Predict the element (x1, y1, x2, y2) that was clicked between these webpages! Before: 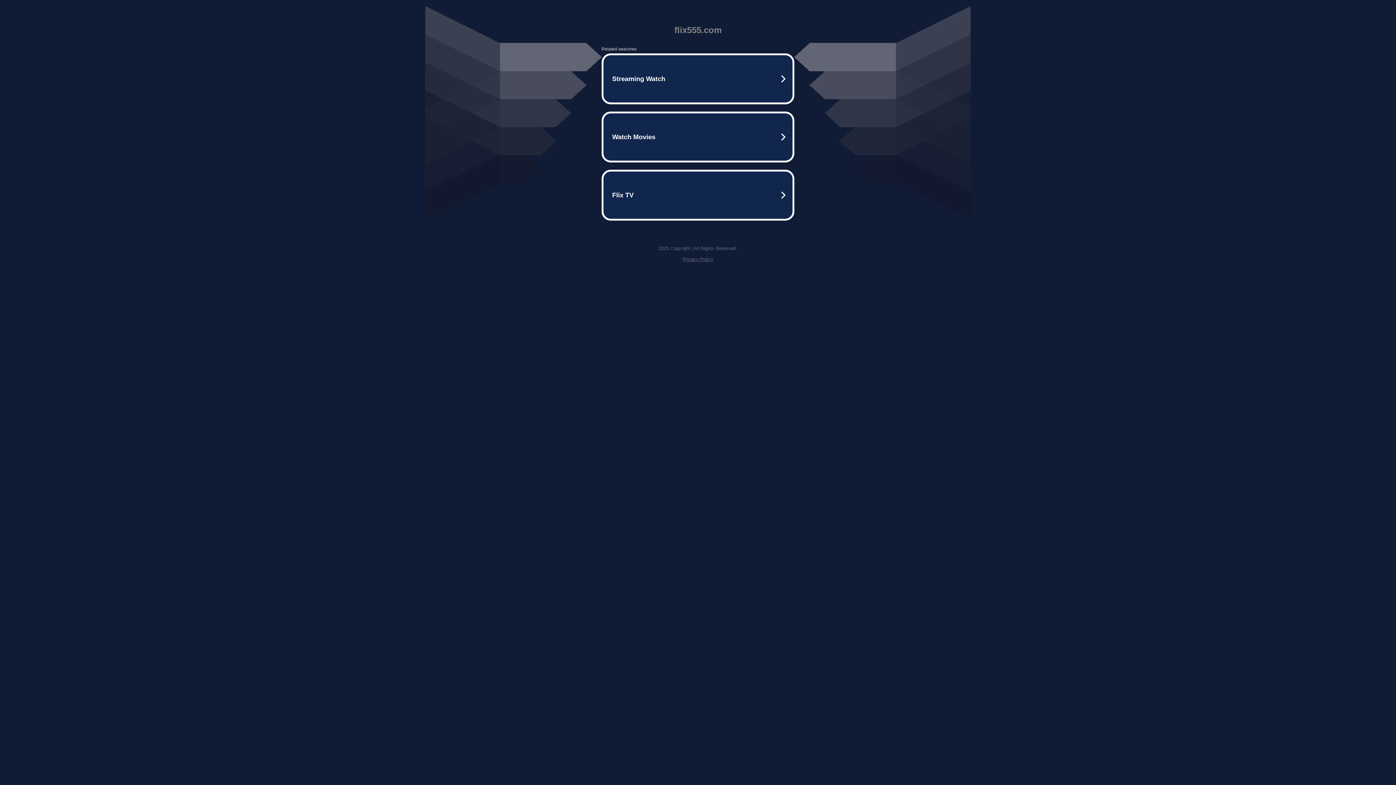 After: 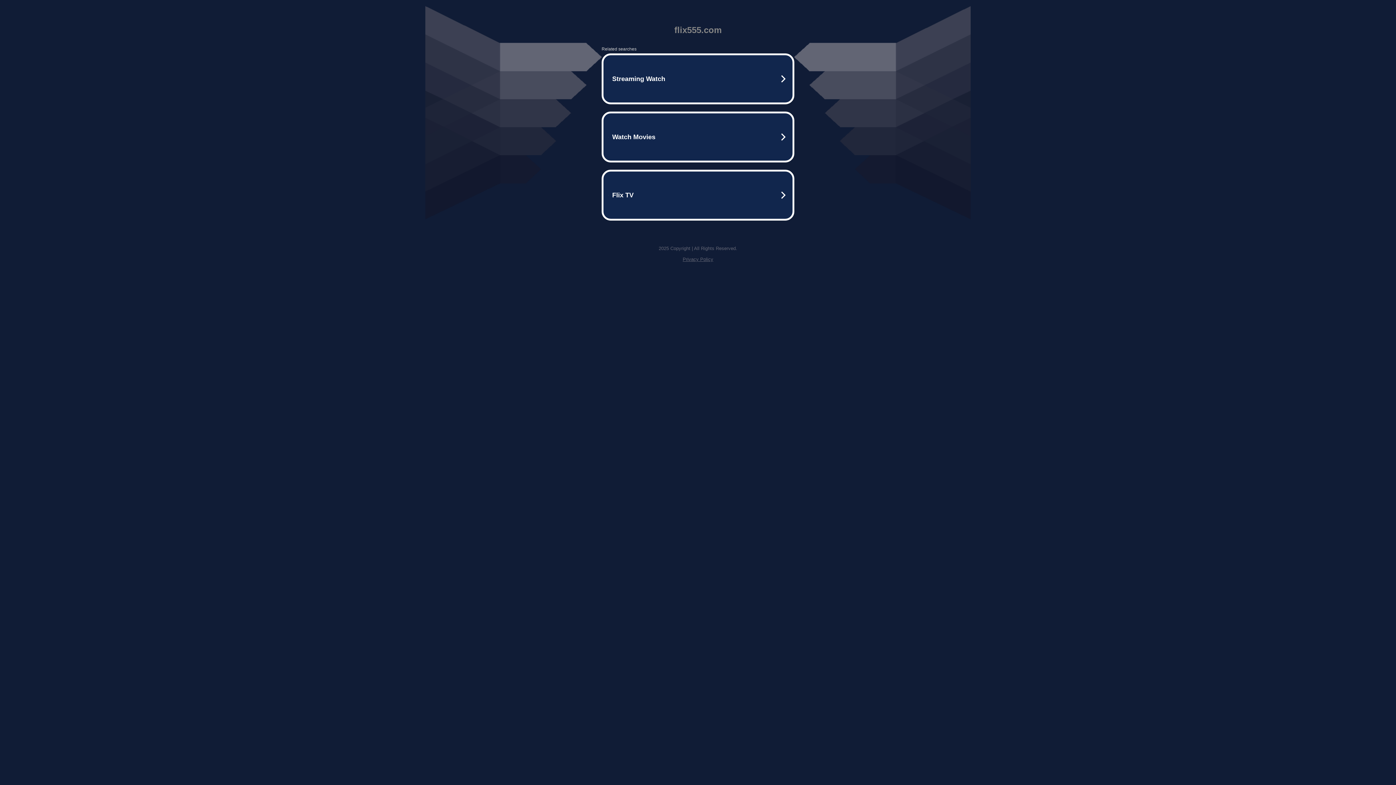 Action: label: Privacy Policy bbox: (682, 256, 713, 262)